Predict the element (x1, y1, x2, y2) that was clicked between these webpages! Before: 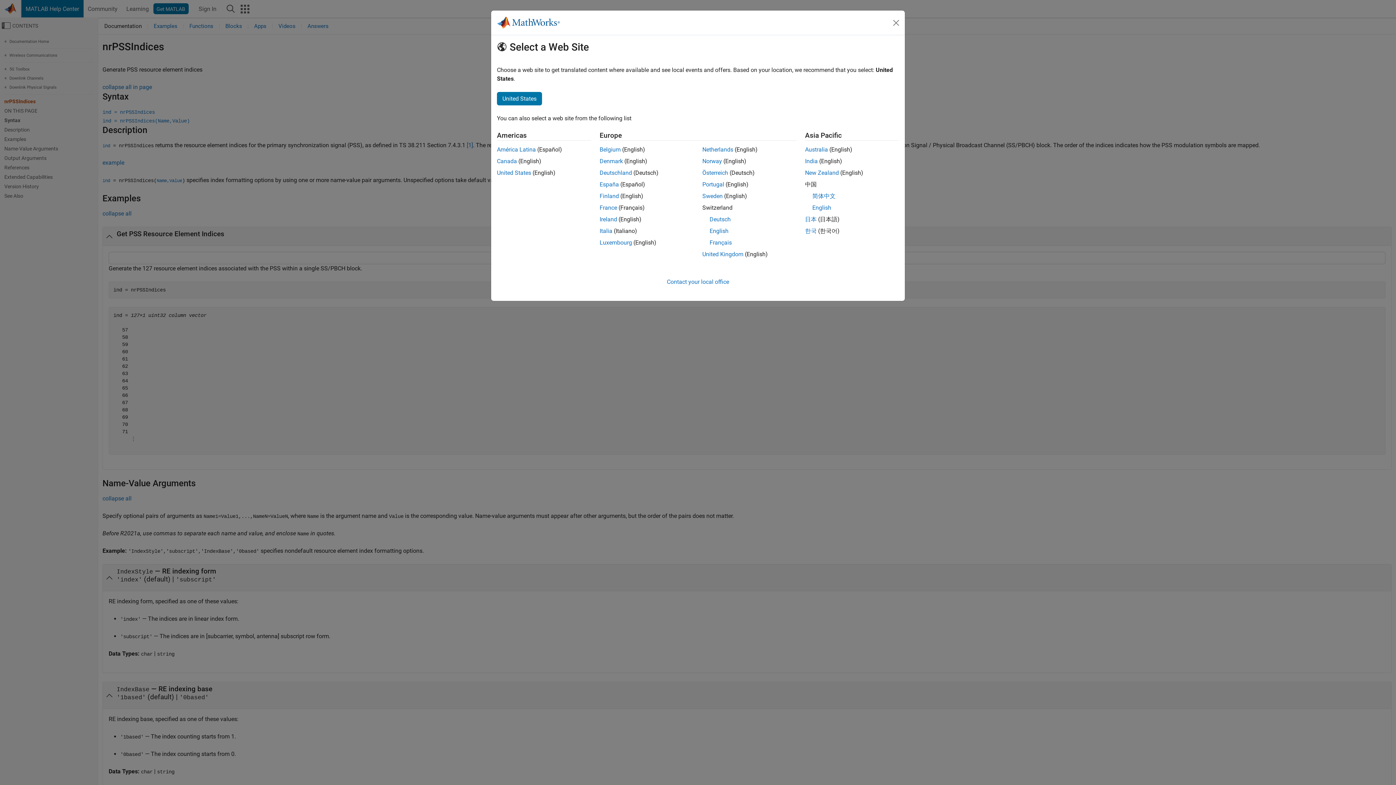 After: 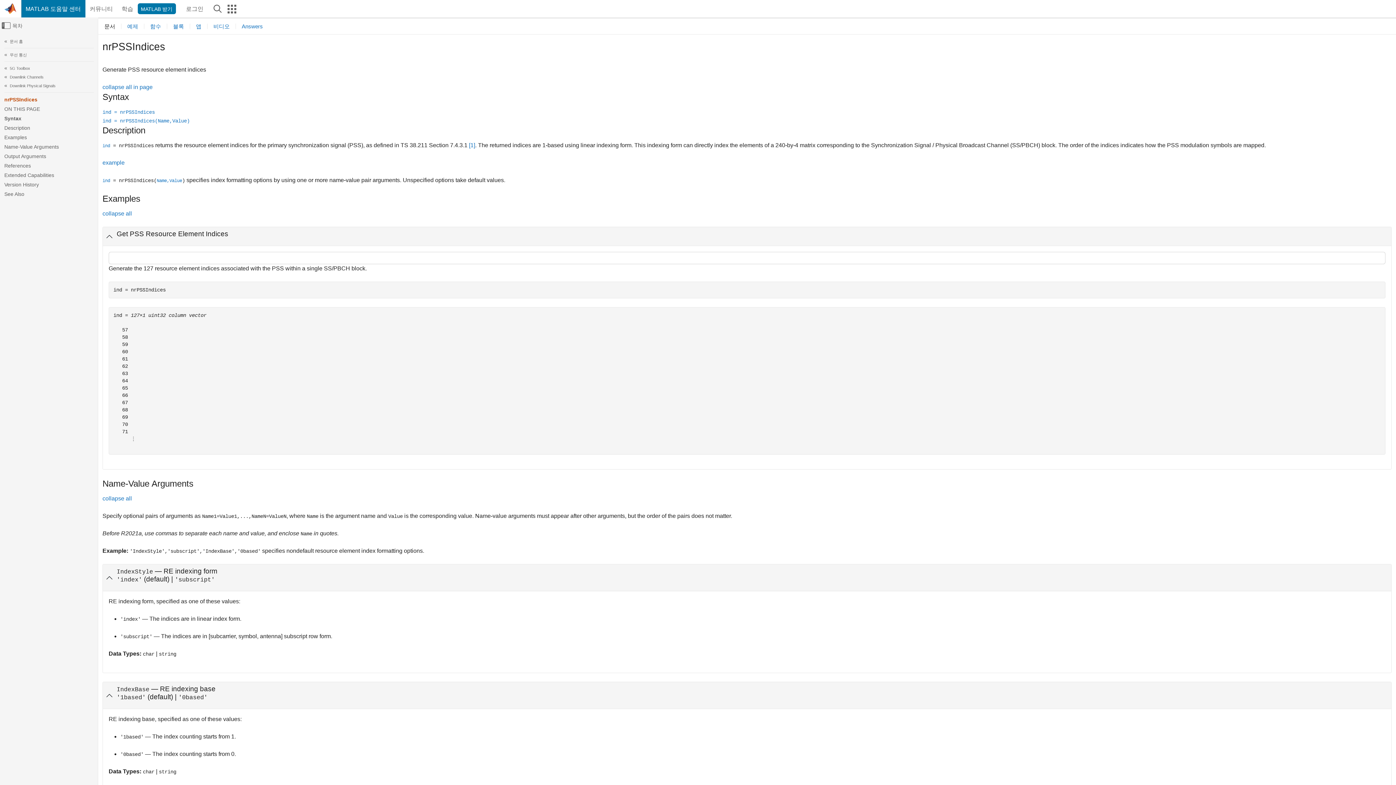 Action: bbox: (805, 227, 816, 234) label: 한국